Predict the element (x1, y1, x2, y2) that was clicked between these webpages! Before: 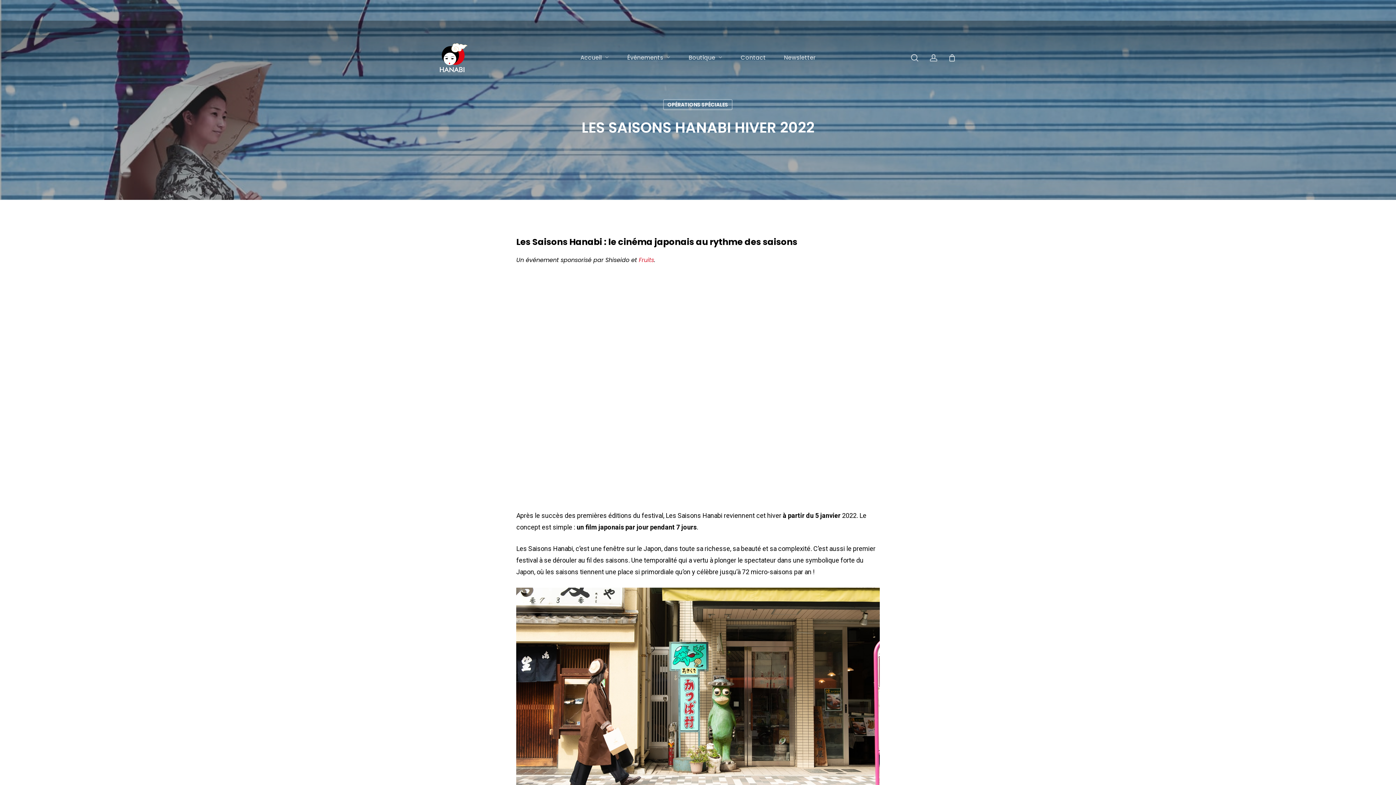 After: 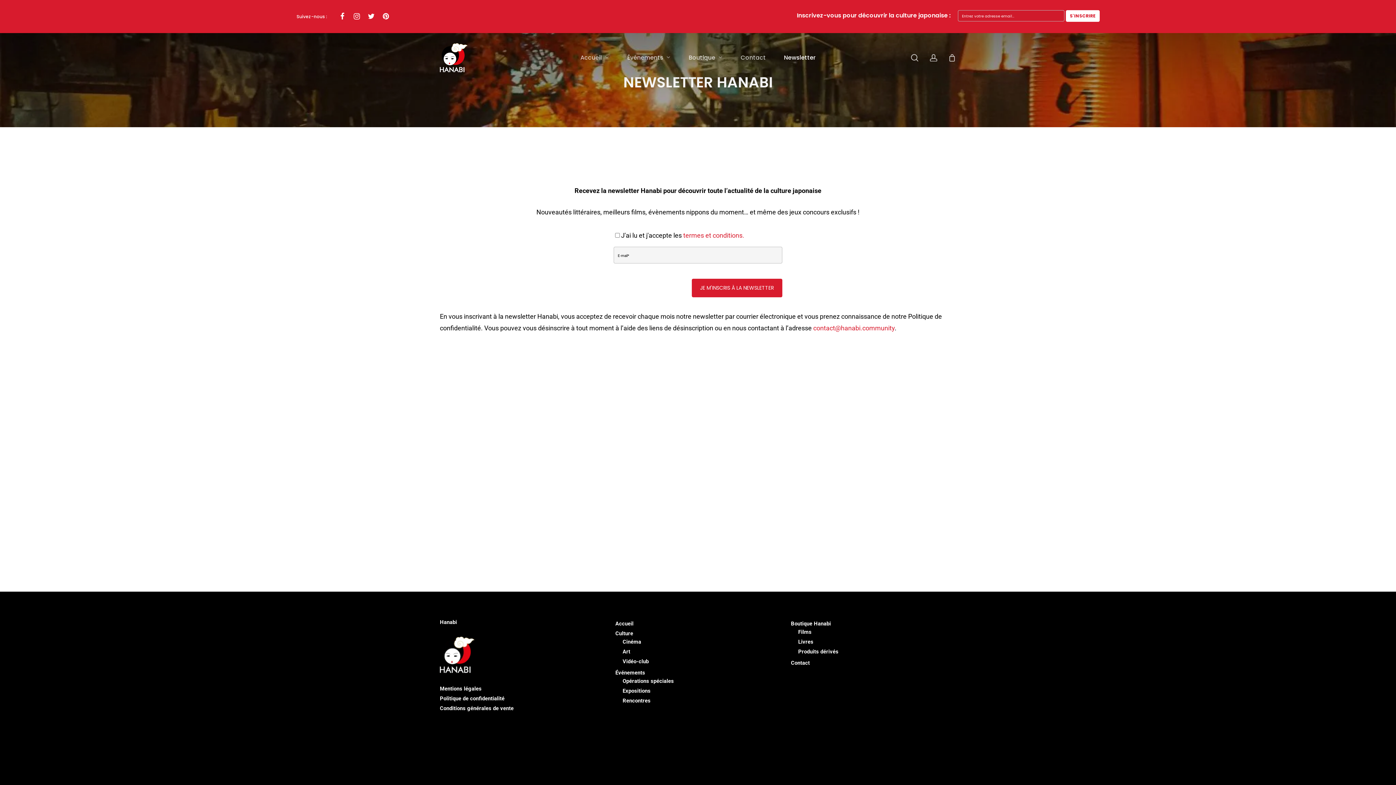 Action: label: Newsletter bbox: (775, 54, 824, 60)